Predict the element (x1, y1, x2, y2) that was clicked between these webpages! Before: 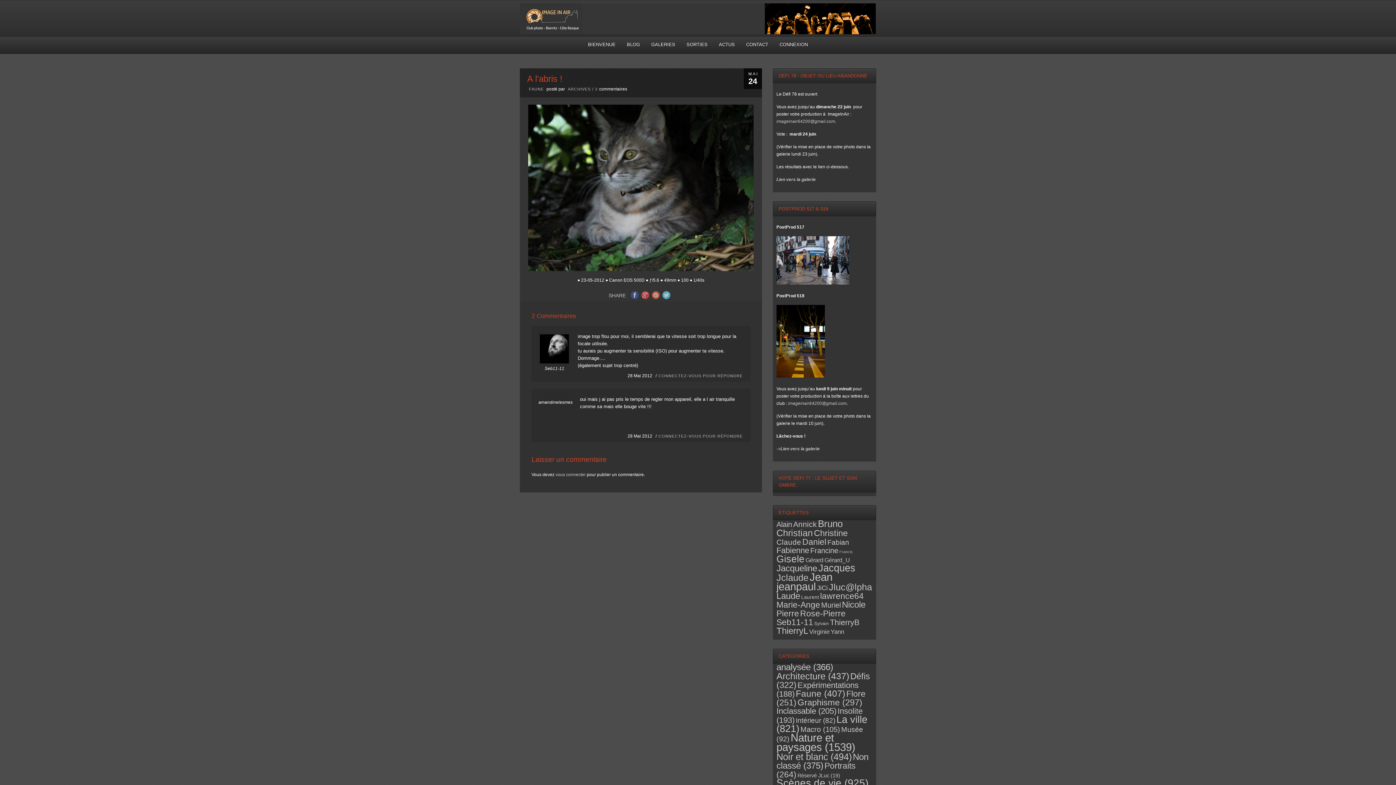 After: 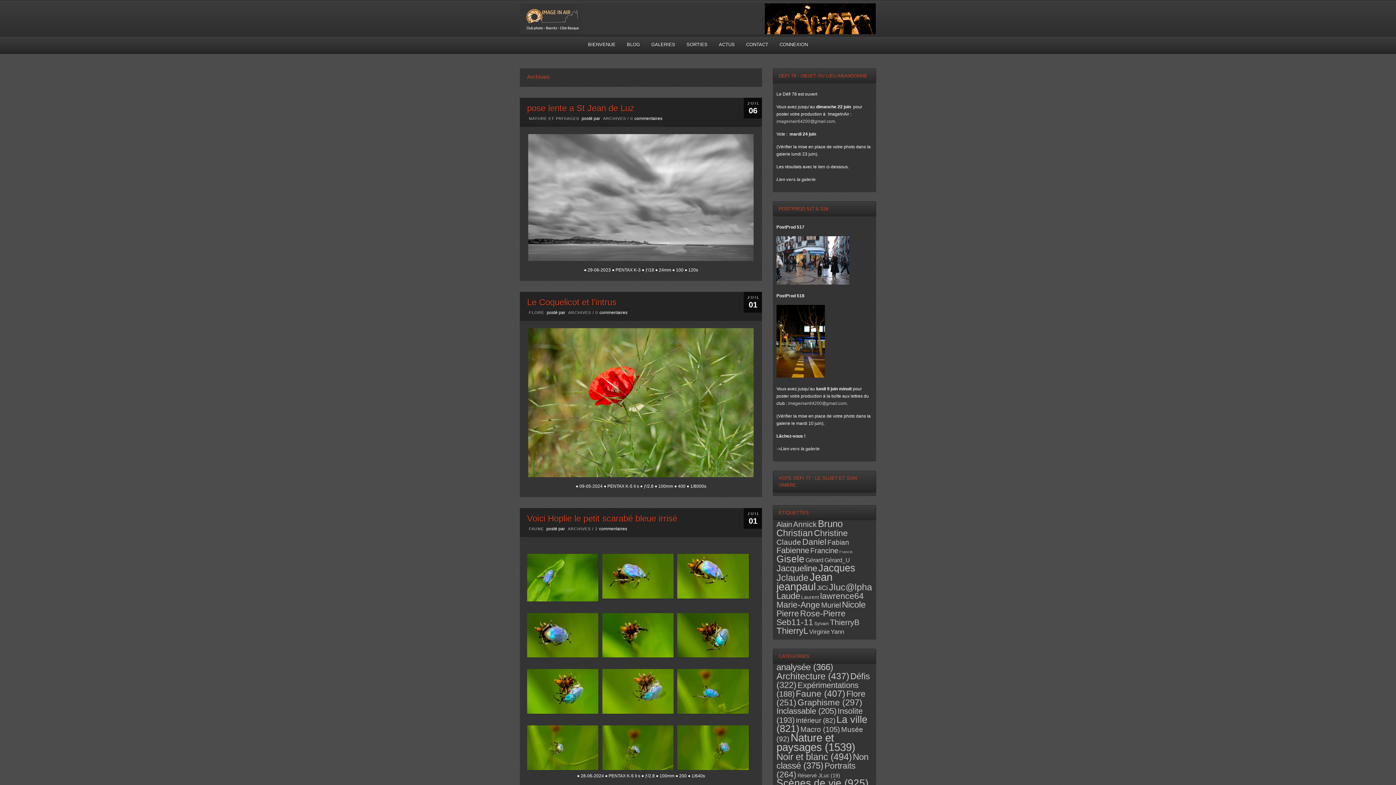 Action: label: ARCHIVES bbox: (568, 86, 590, 91)